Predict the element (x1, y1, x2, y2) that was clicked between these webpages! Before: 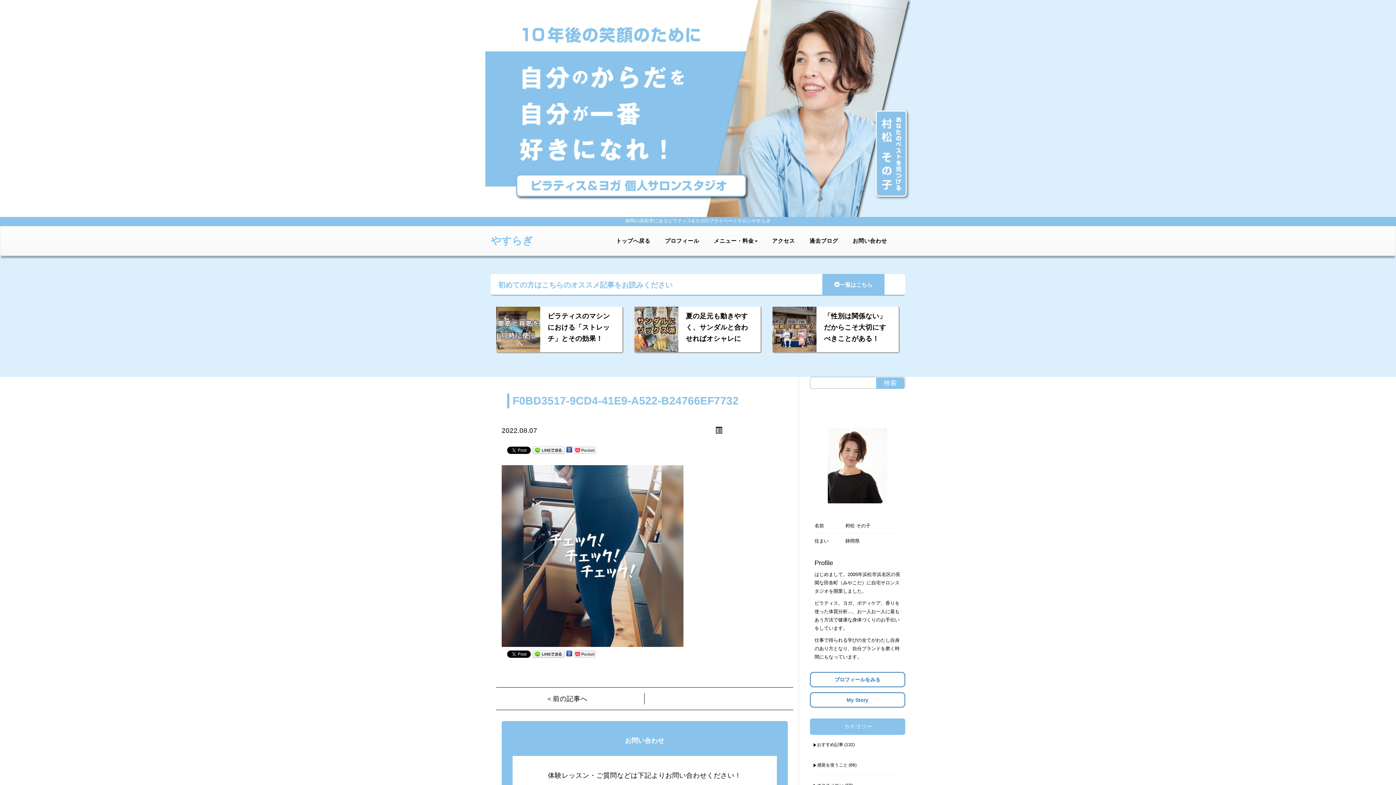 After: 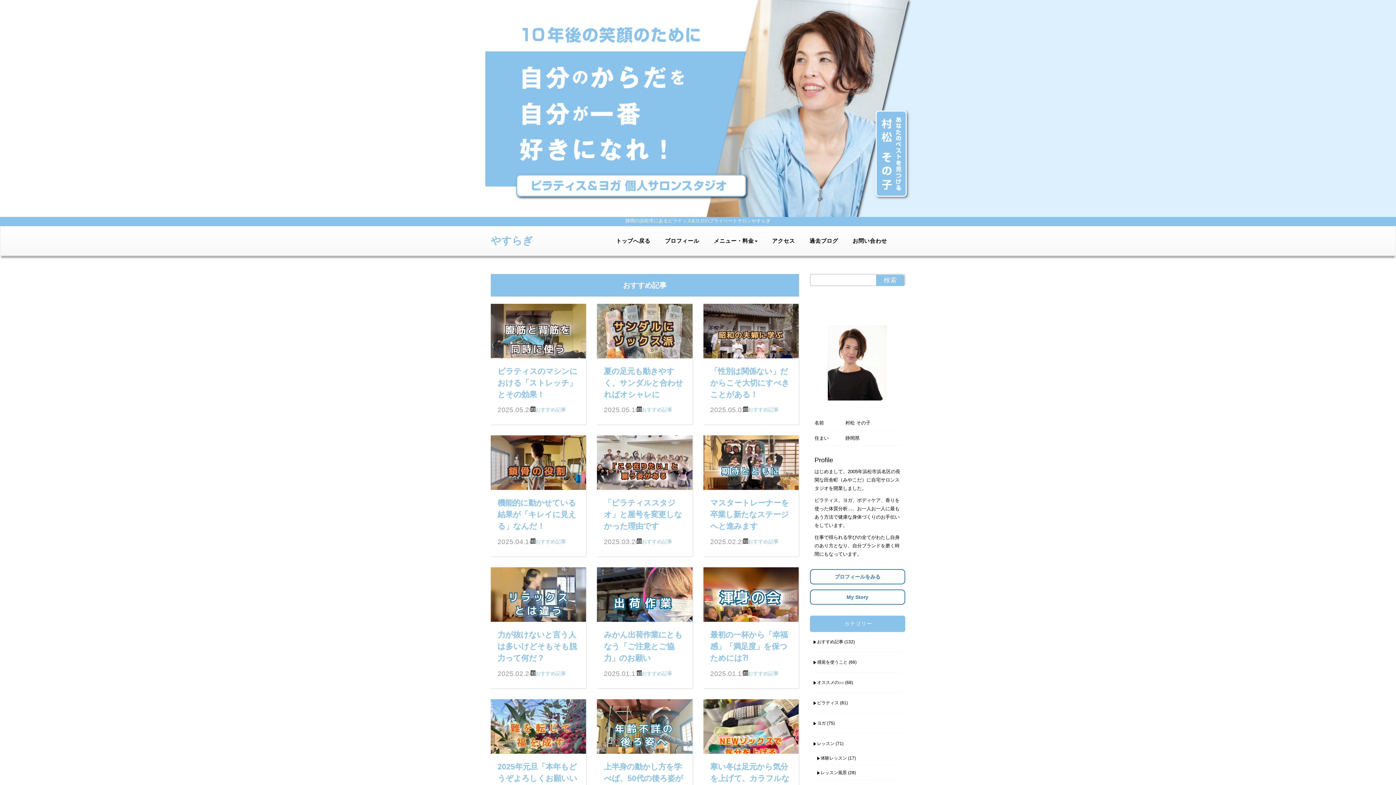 Action: bbox: (822, 274, 884, 295) label: 一覧はこちら